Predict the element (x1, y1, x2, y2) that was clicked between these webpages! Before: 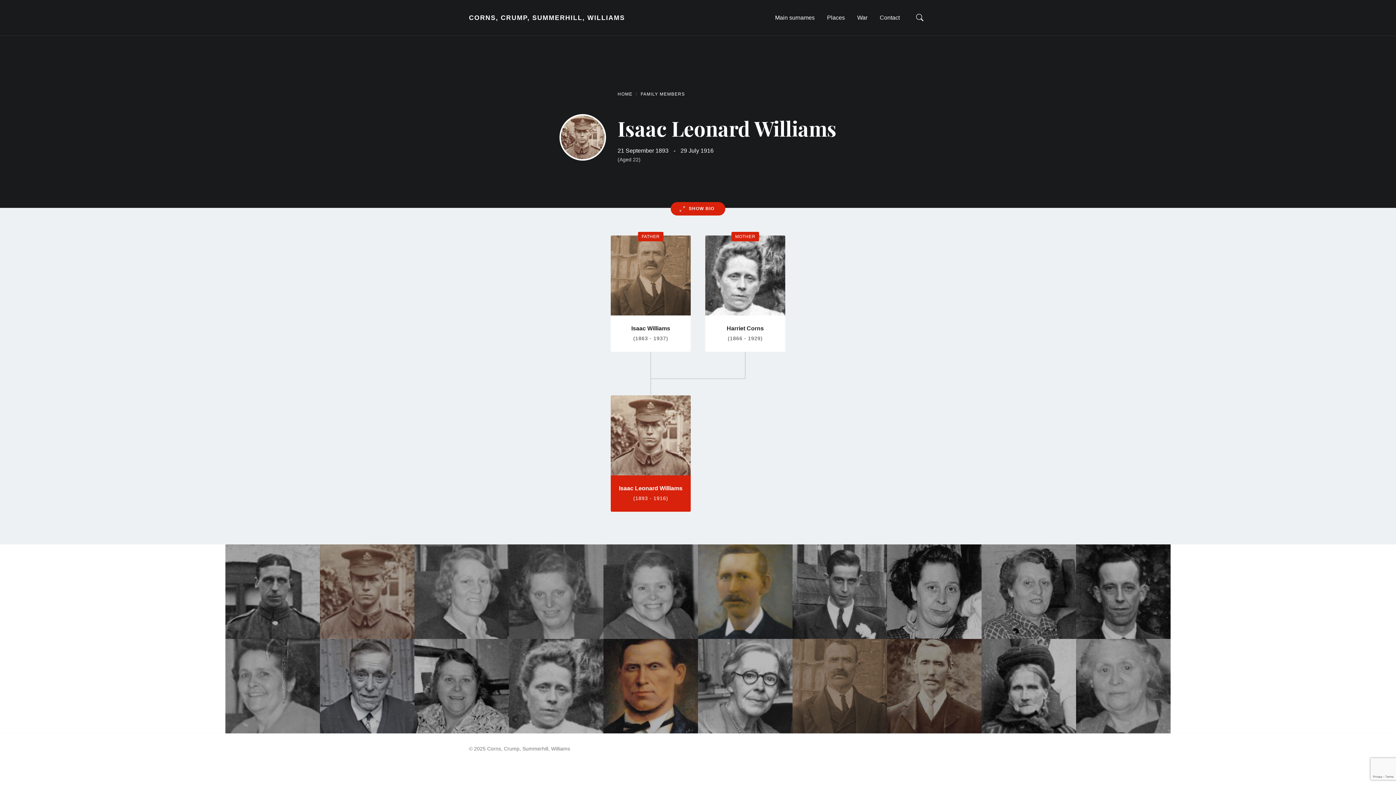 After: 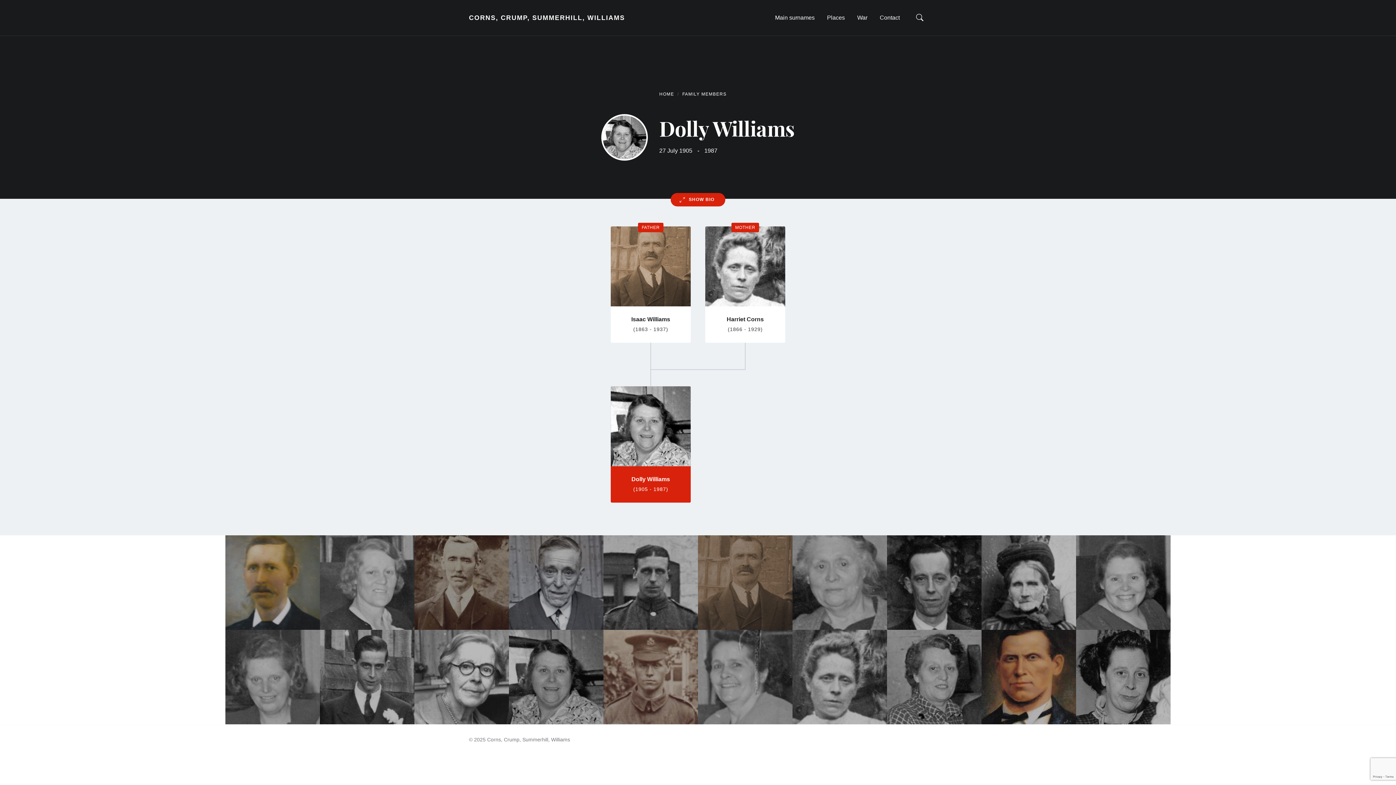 Action: bbox: (414, 639, 509, 733)